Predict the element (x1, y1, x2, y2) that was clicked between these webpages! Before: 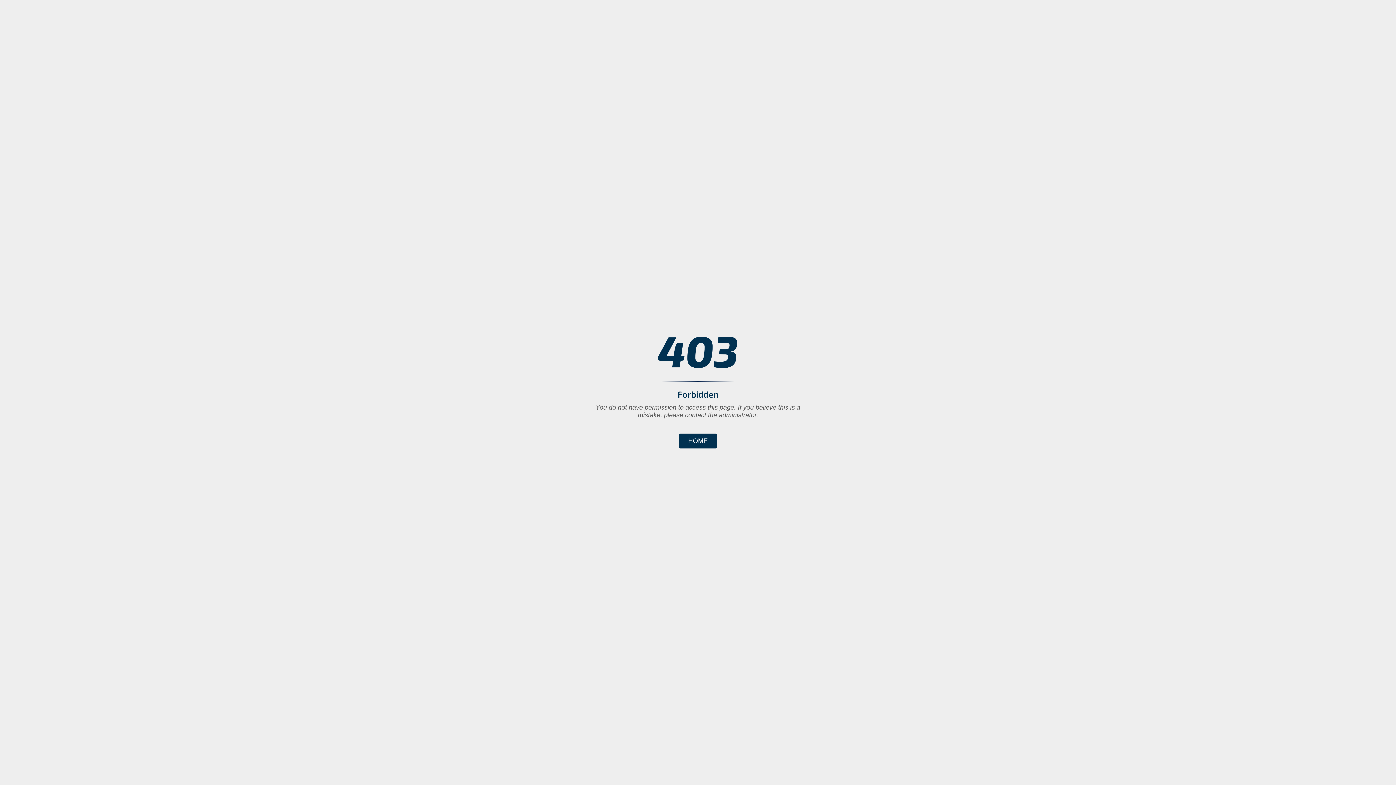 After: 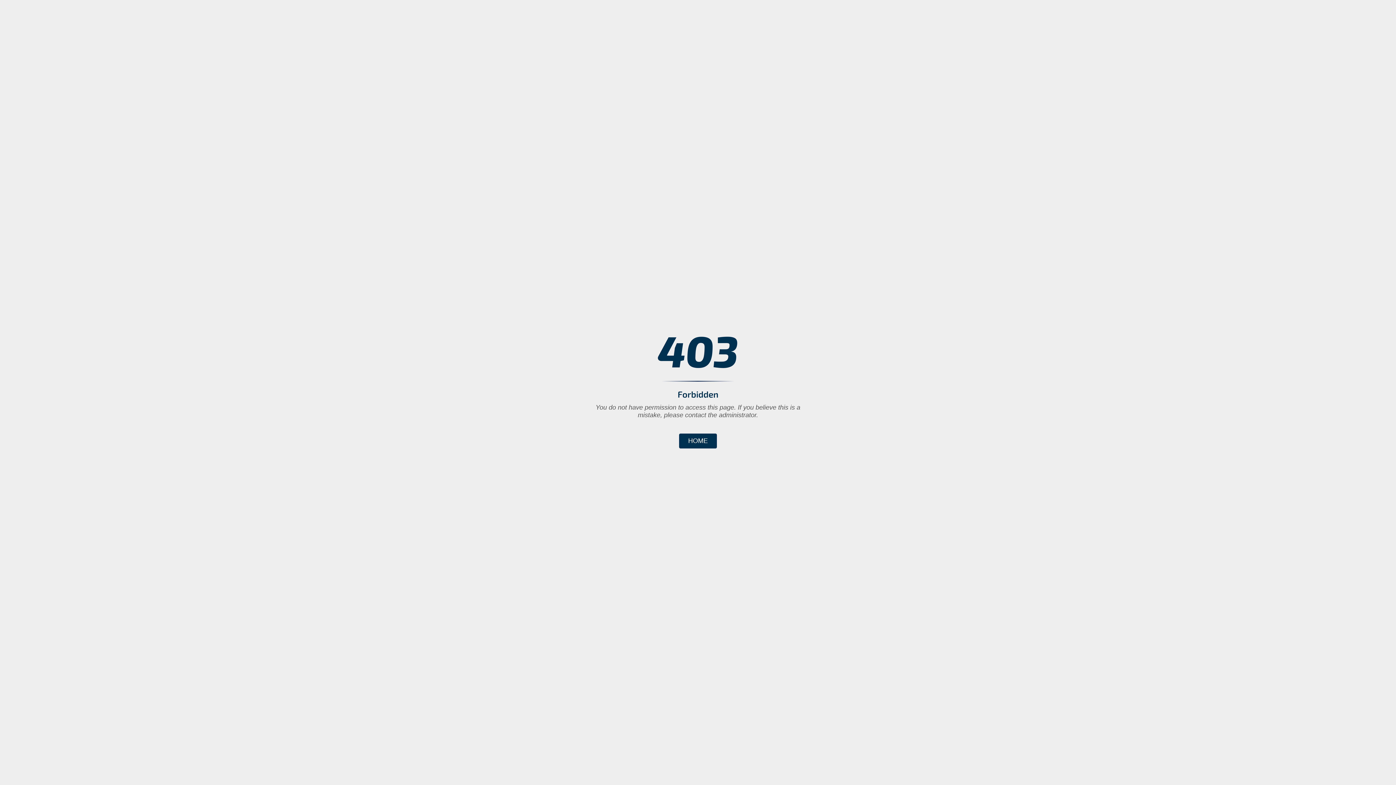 Action: label: HOME bbox: (679, 433, 717, 448)